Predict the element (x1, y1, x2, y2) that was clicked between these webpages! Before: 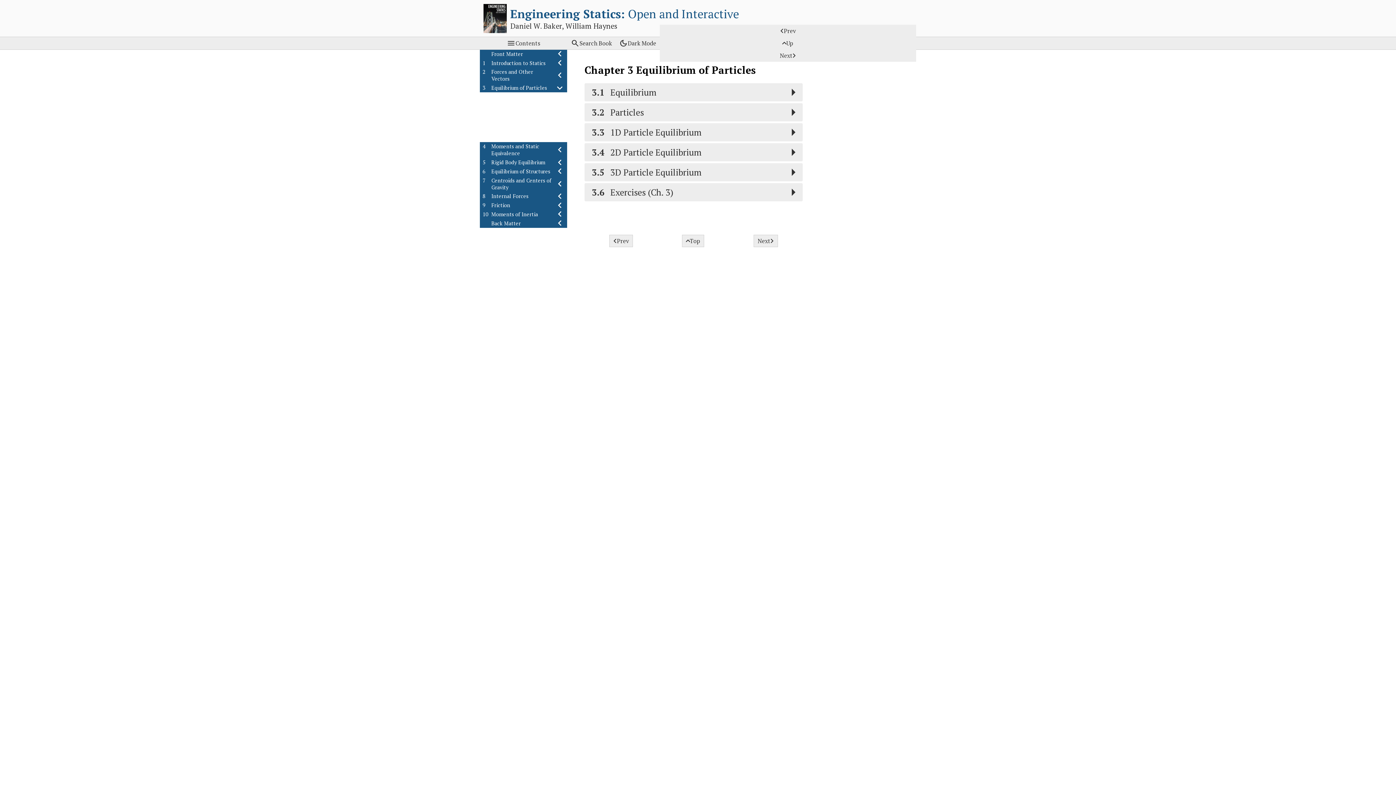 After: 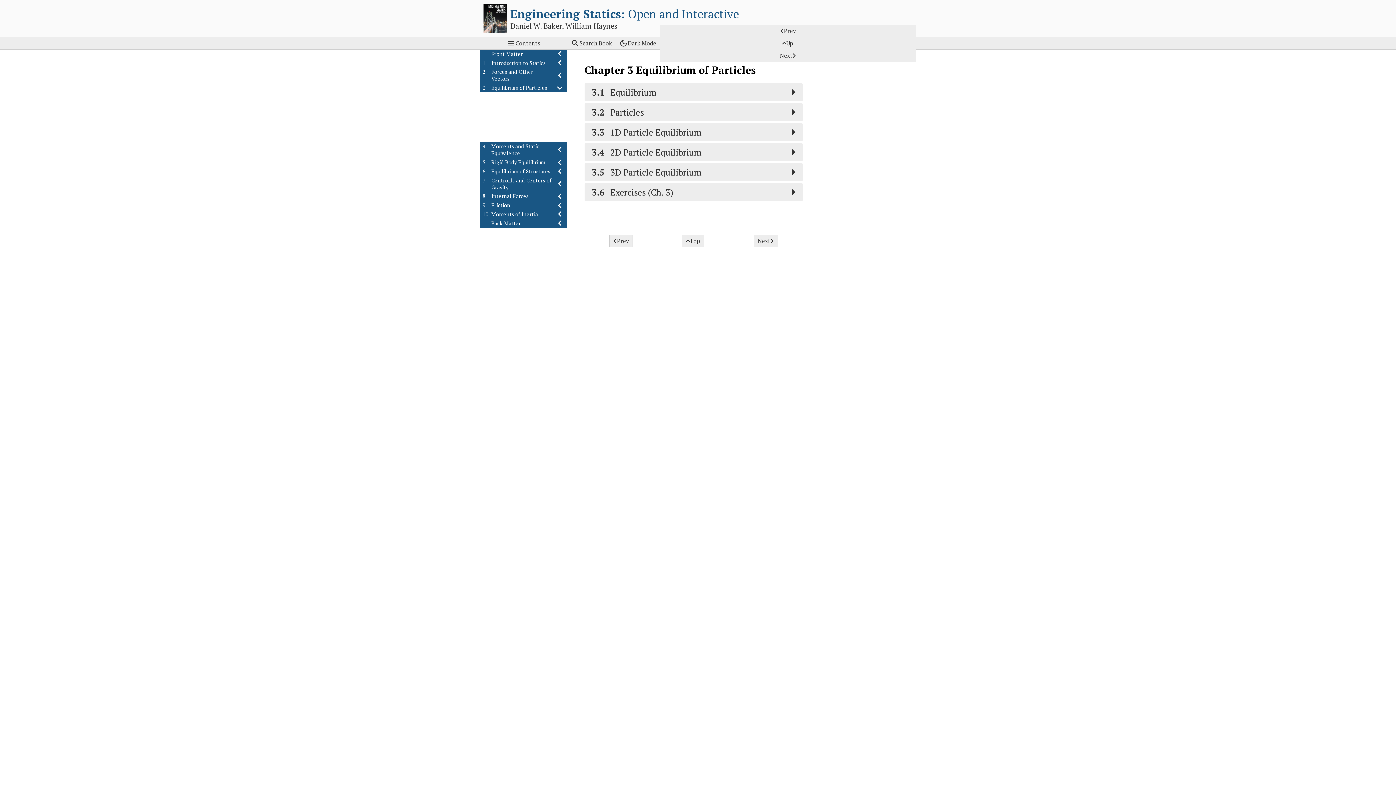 Action: label: 🔗 bbox: (574, 64, 581, 71)